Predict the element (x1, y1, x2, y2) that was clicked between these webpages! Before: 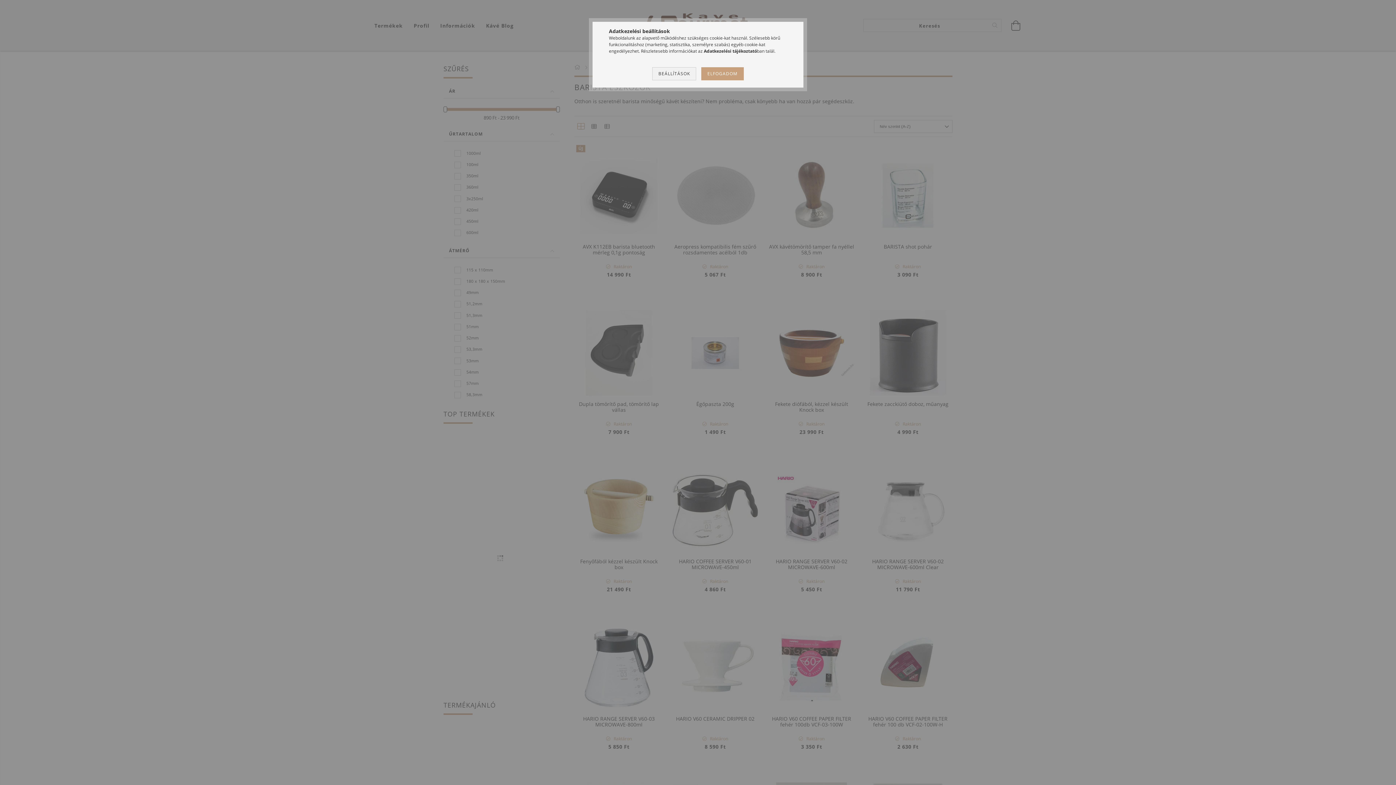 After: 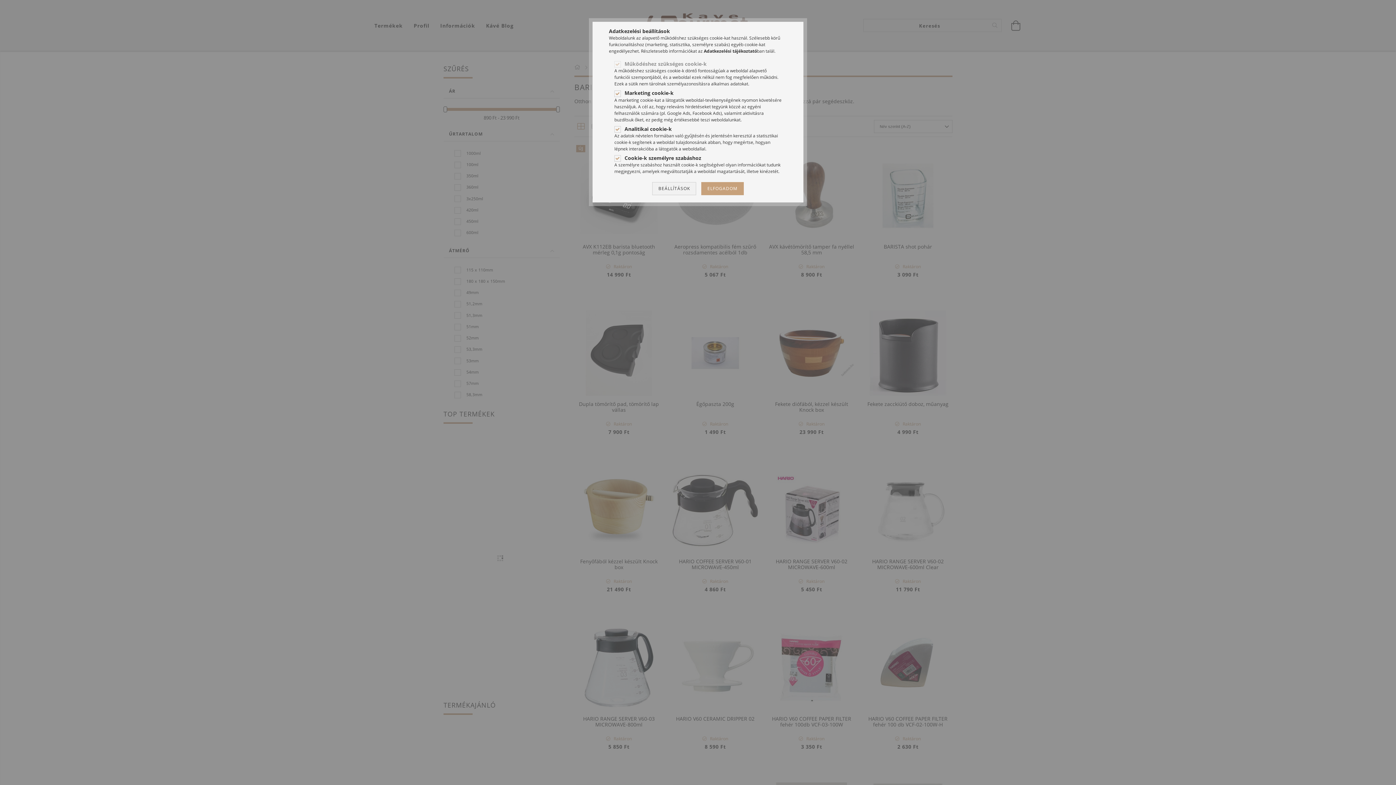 Action: bbox: (652, 67, 696, 80) label: BEÁLLÍTÁSOK